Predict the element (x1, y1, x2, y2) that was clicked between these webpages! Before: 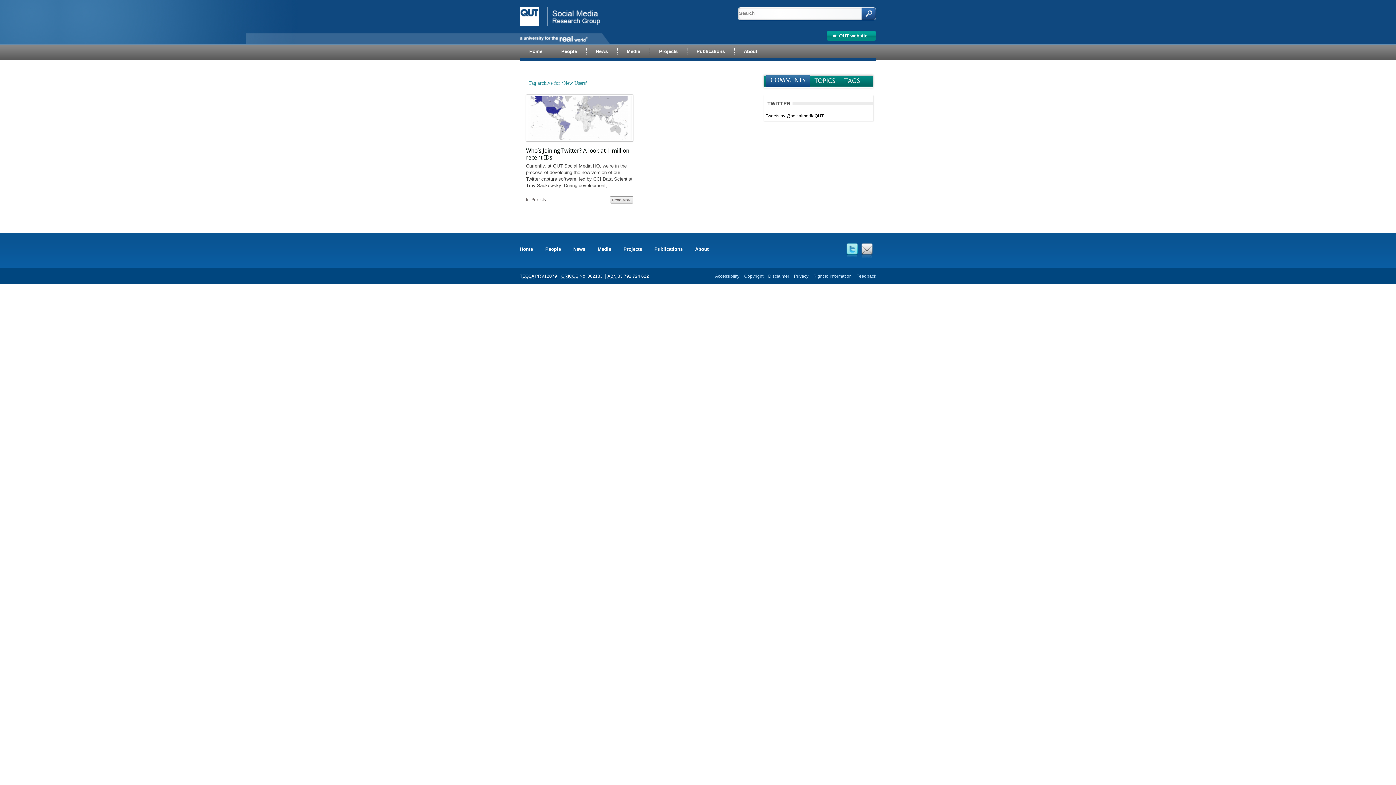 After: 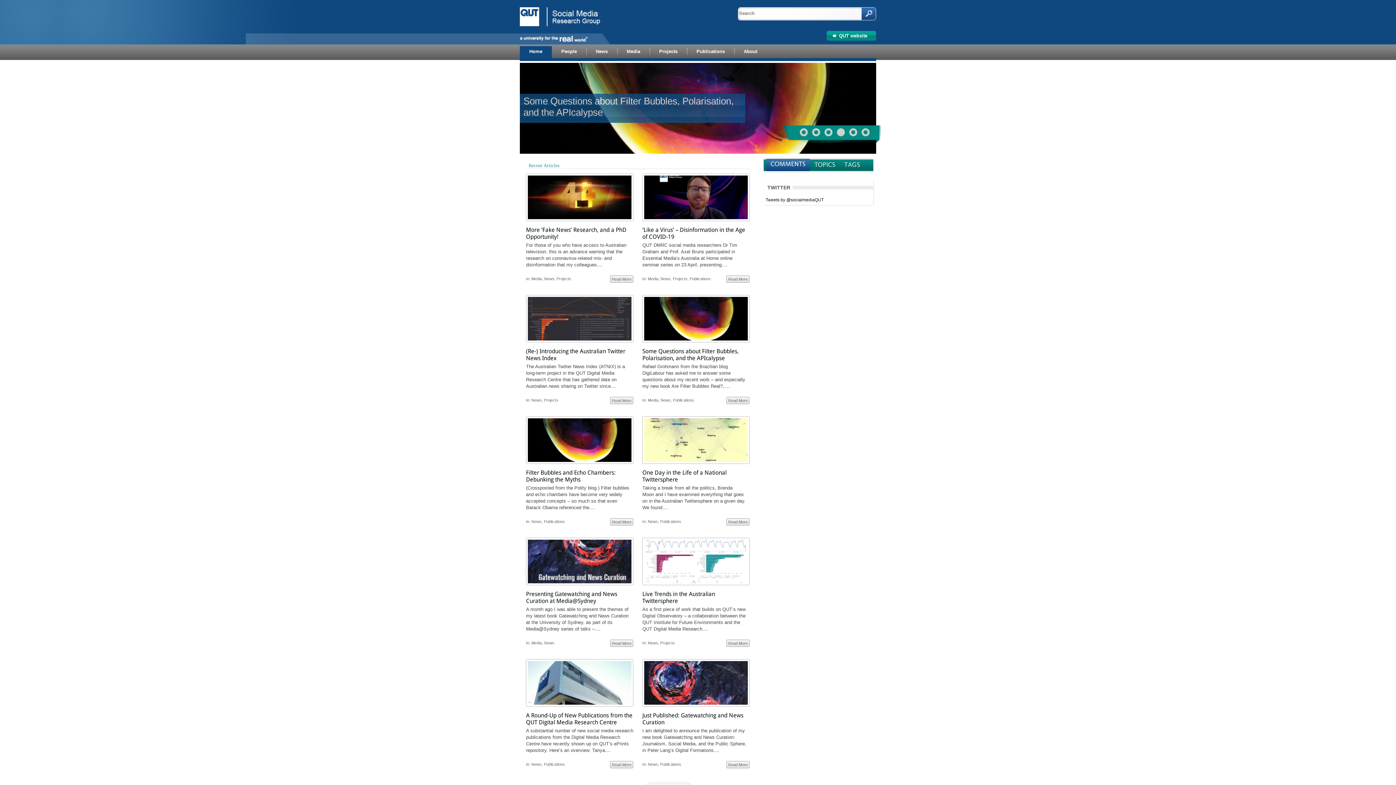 Action: bbox: (520, 21, 615, 27)